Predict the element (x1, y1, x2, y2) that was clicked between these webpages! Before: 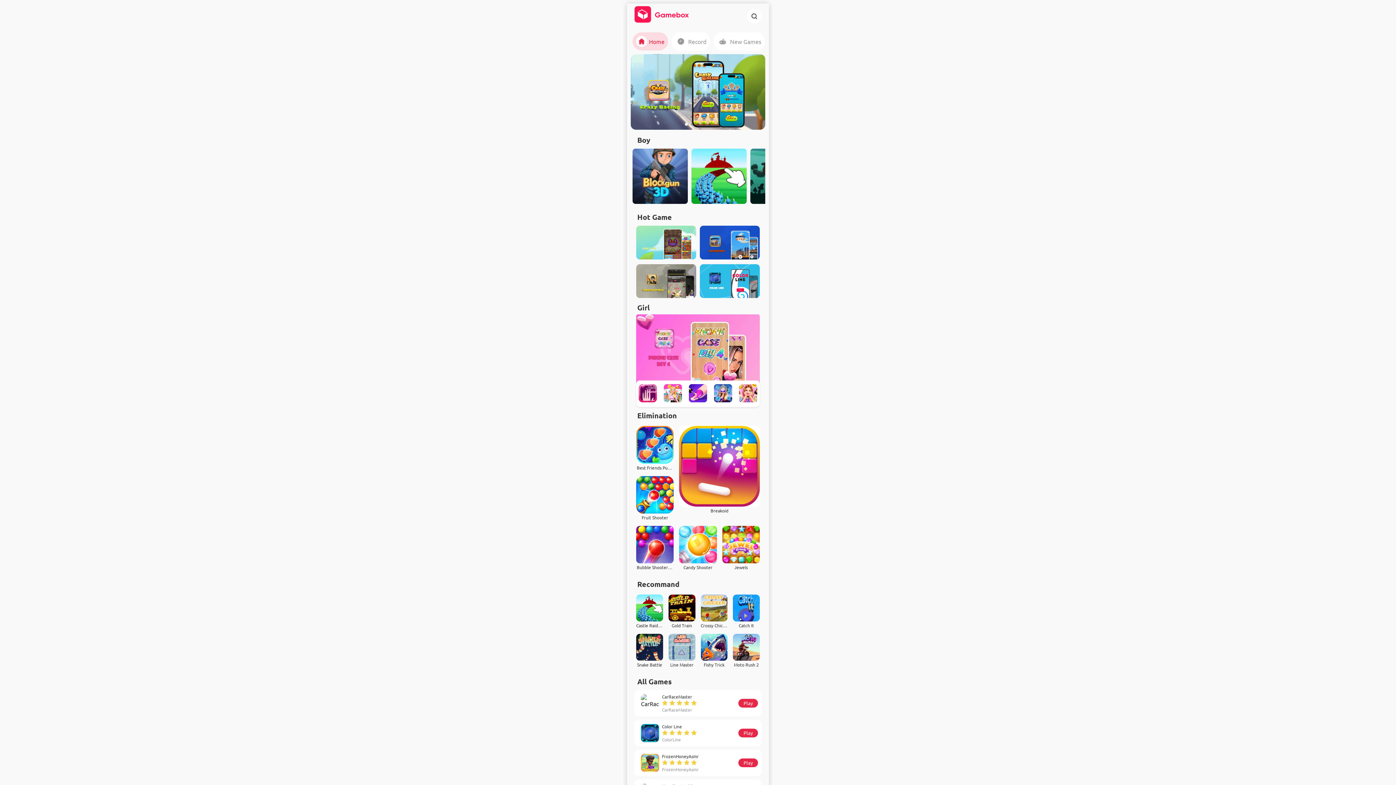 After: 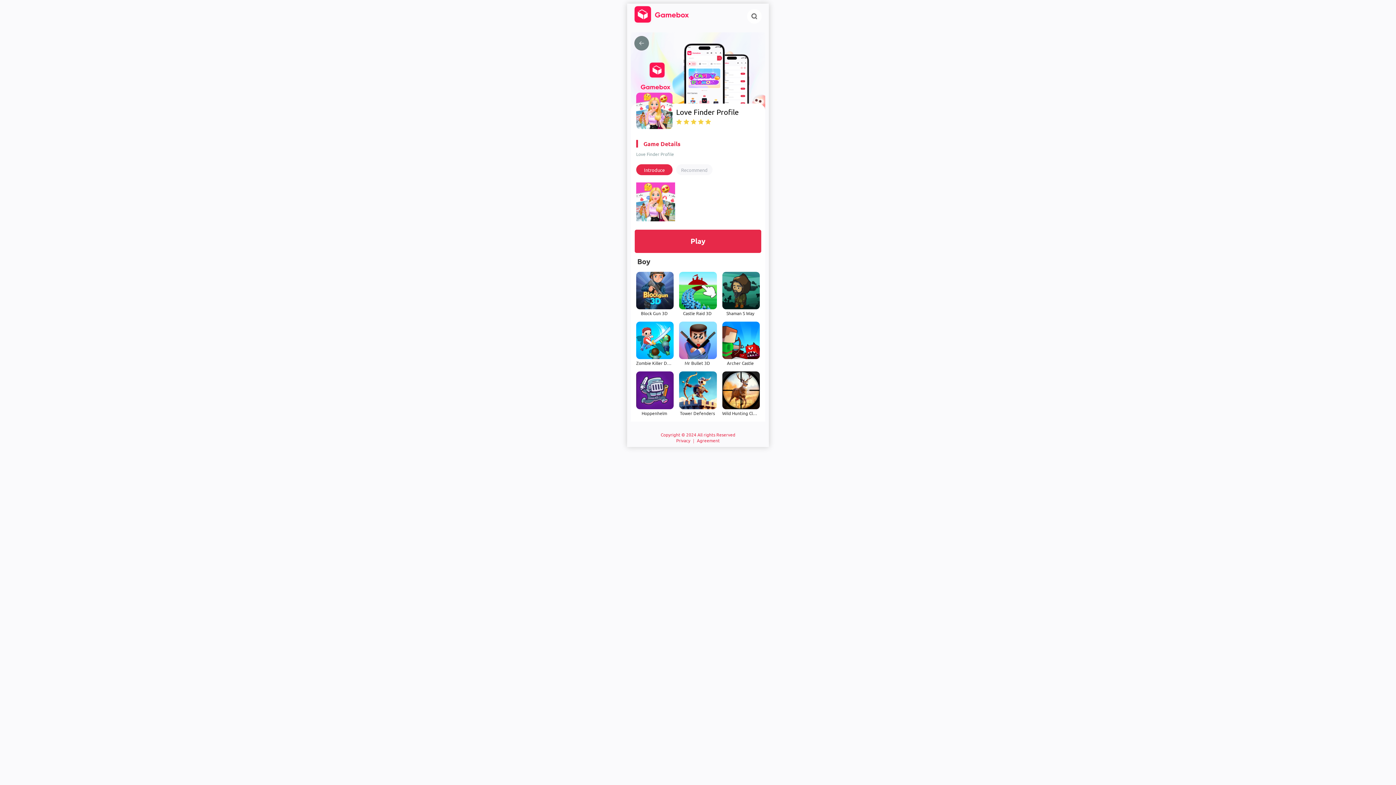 Action: bbox: (664, 396, 682, 403)